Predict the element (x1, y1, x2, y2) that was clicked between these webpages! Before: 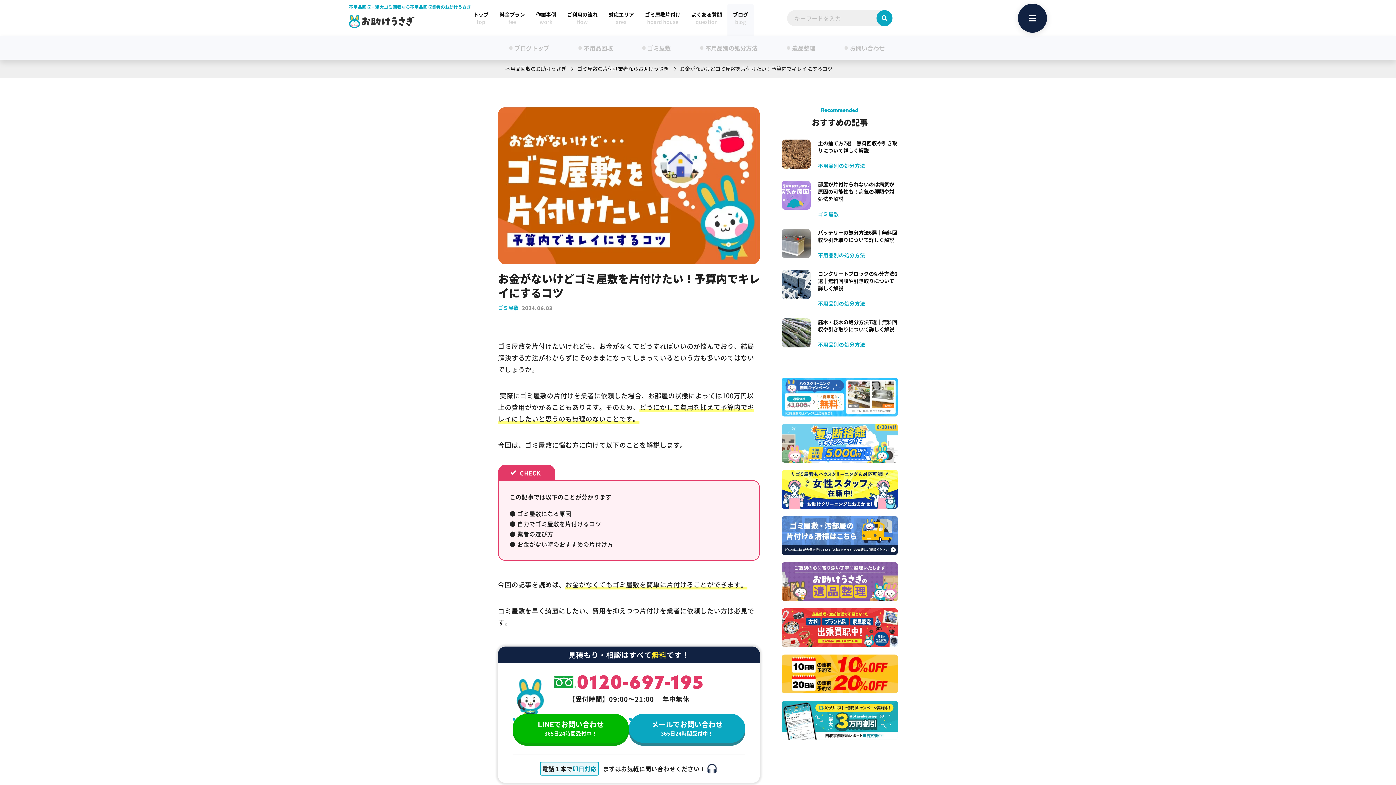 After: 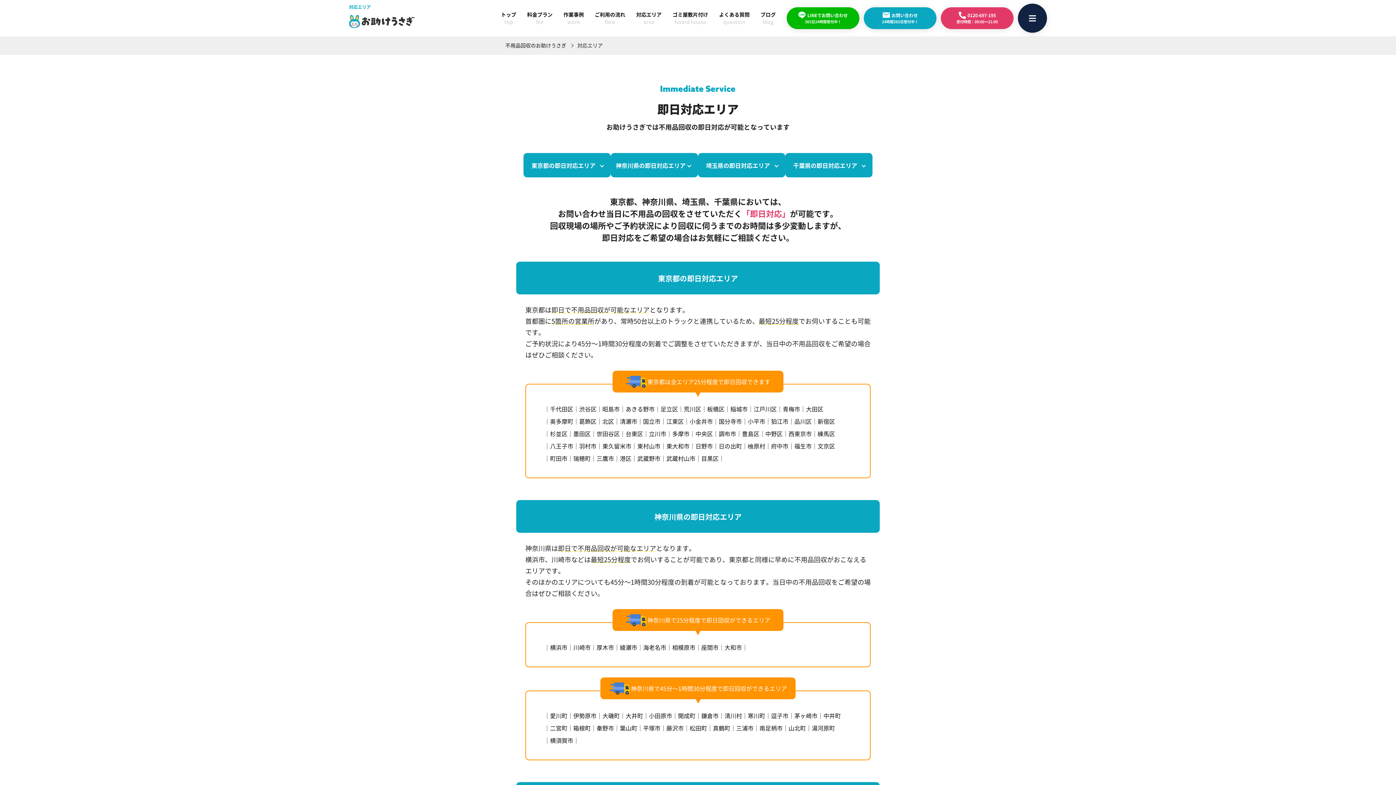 Action: label: 対応エリア
area bbox: (608, 10, 634, 25)